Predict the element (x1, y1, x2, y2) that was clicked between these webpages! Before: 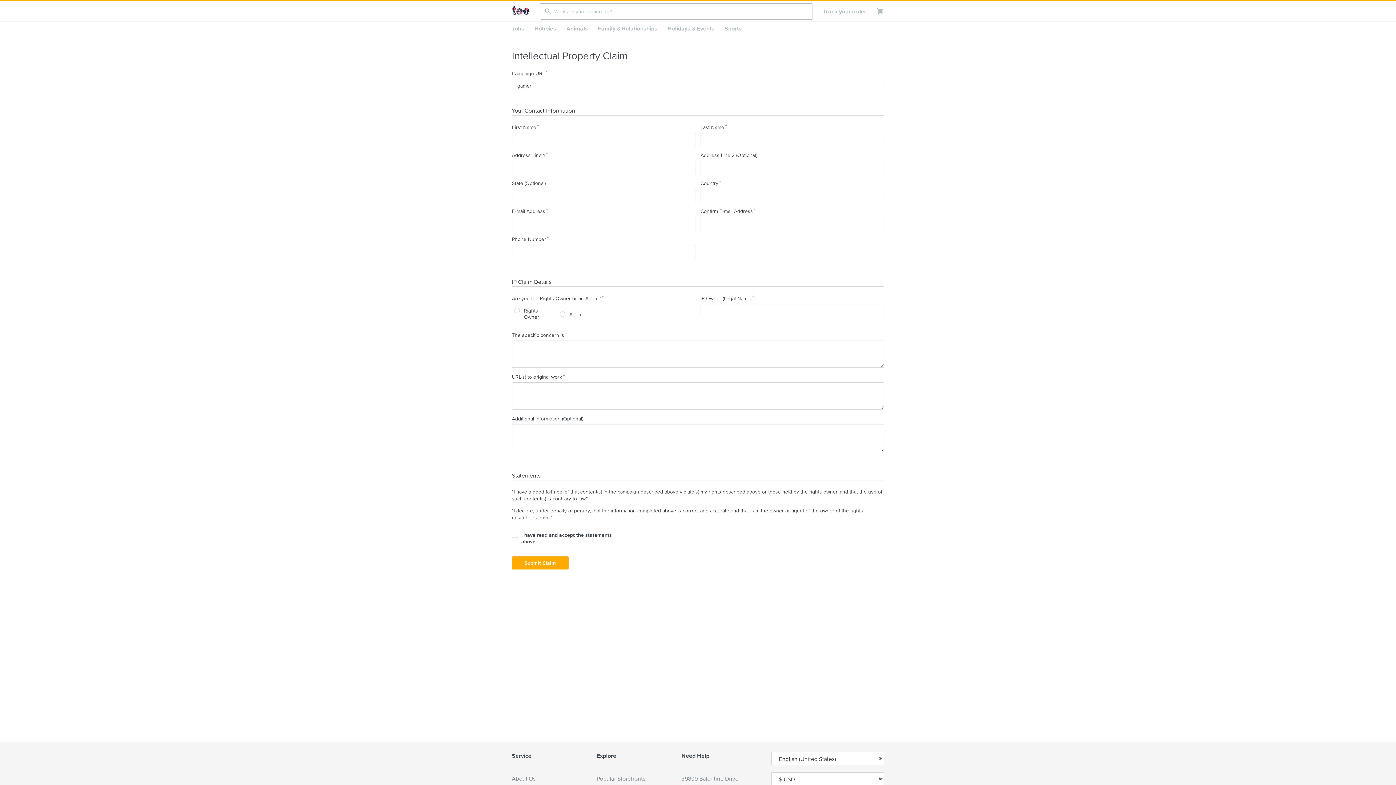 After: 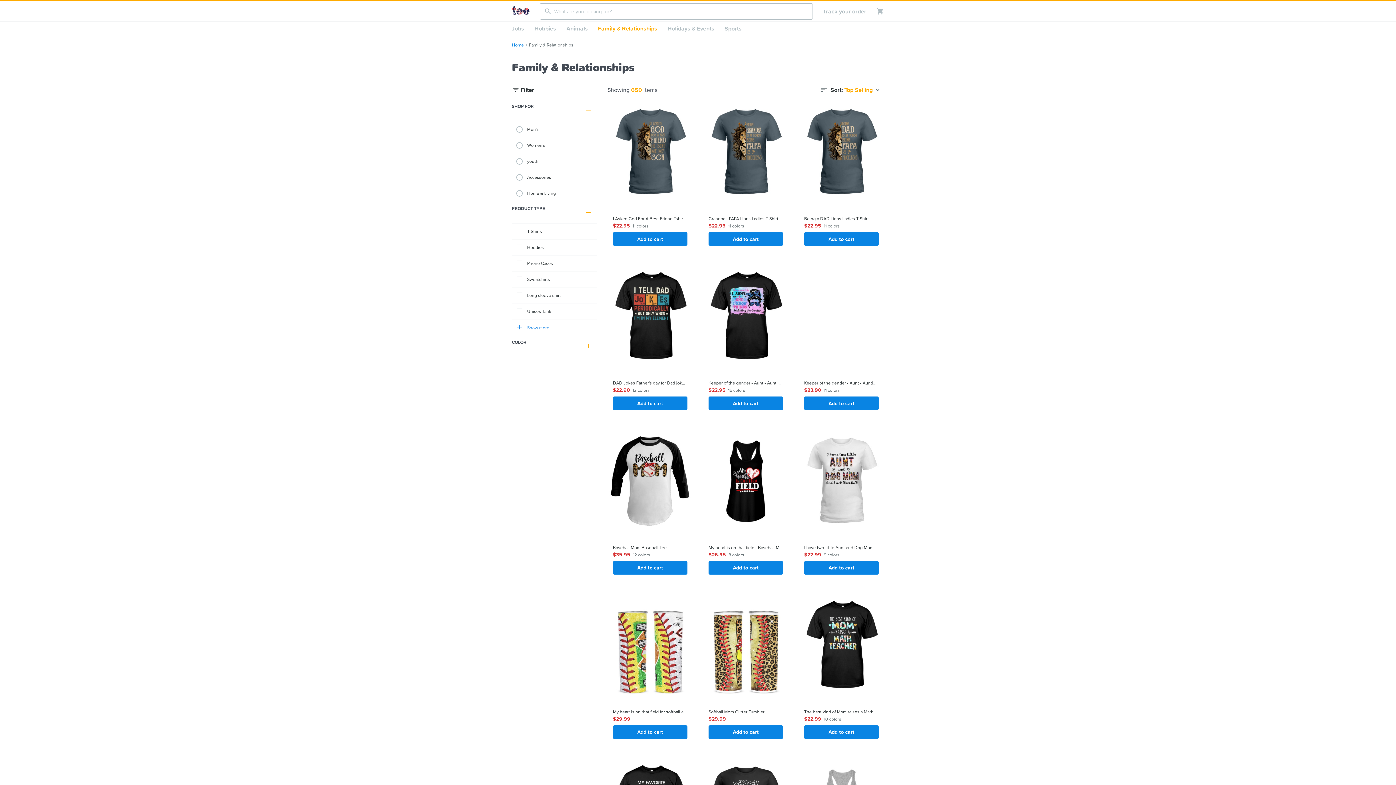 Action: bbox: (593, 21, 662, 34) label: Family & Relationships